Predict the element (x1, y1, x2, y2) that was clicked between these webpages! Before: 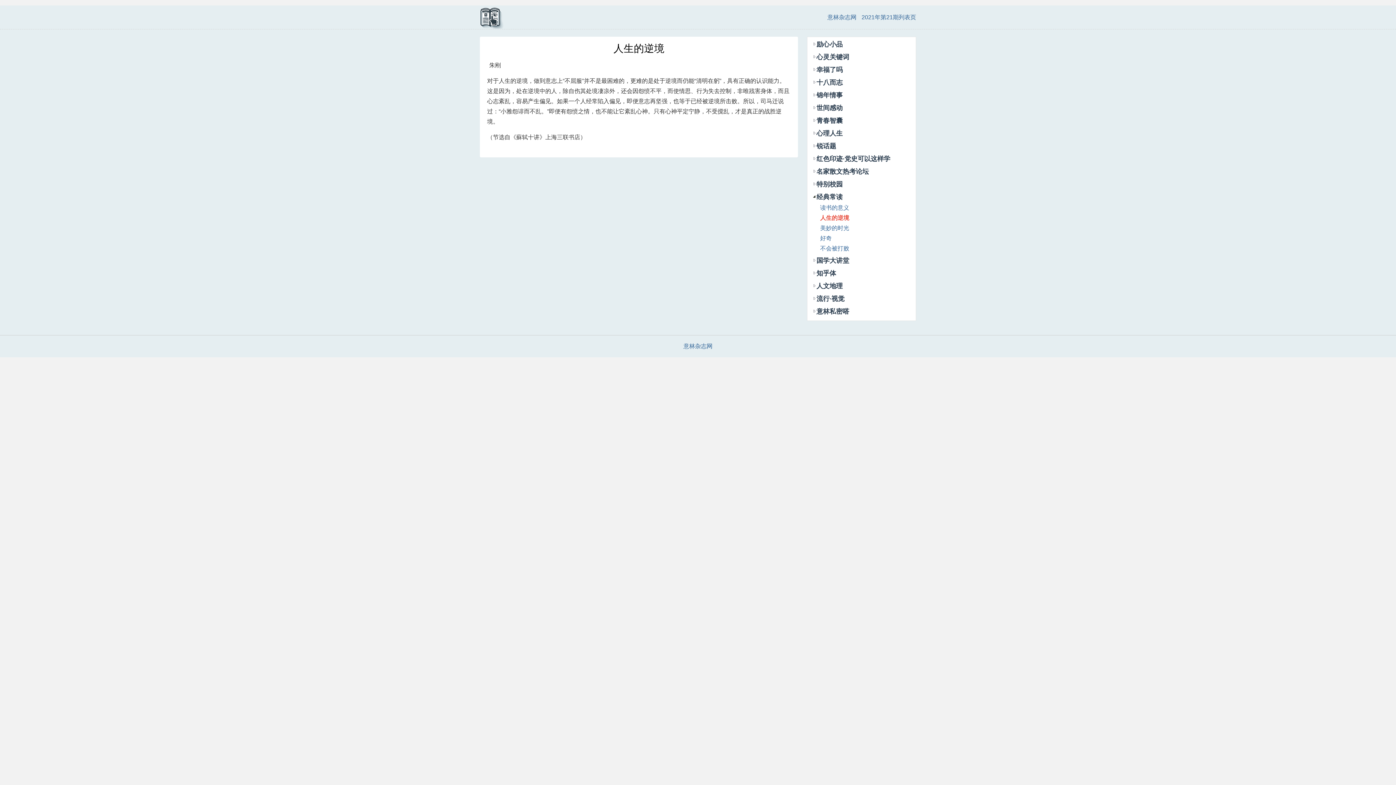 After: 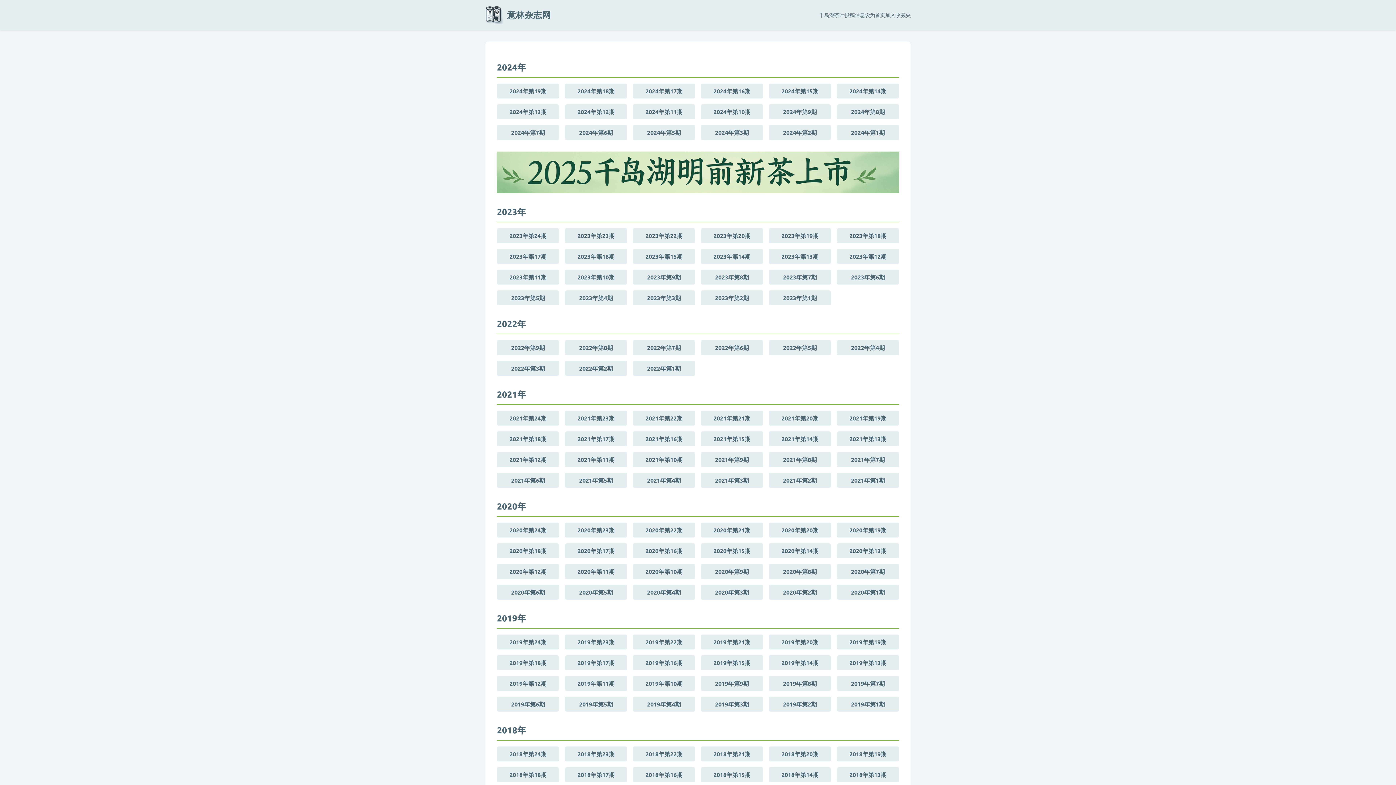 Action: bbox: (683, 343, 712, 349) label: 意林杂志网